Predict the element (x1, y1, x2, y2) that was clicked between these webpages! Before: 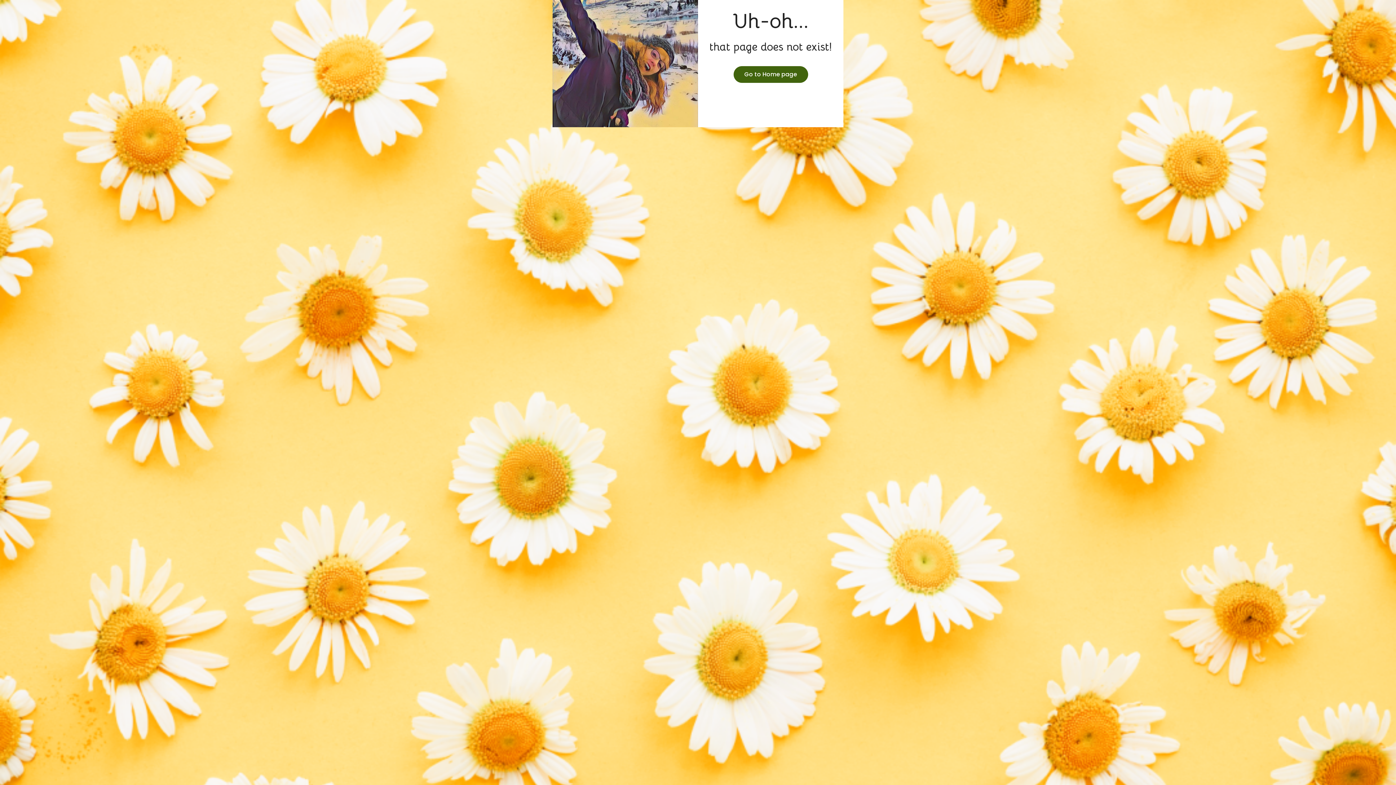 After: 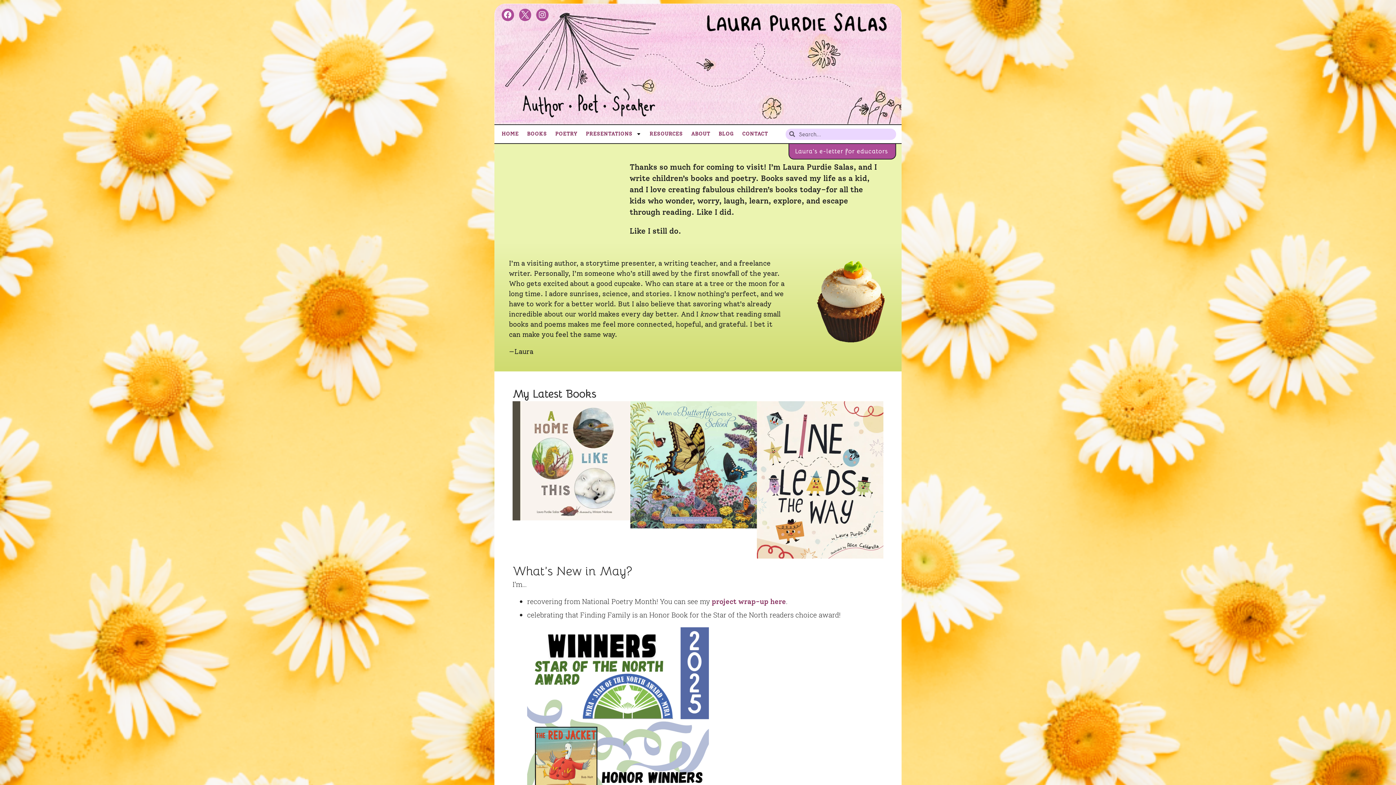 Action: label: Uh-oh...
that page does not exist!
Go to Home page bbox: (709, 9, 832, 82)